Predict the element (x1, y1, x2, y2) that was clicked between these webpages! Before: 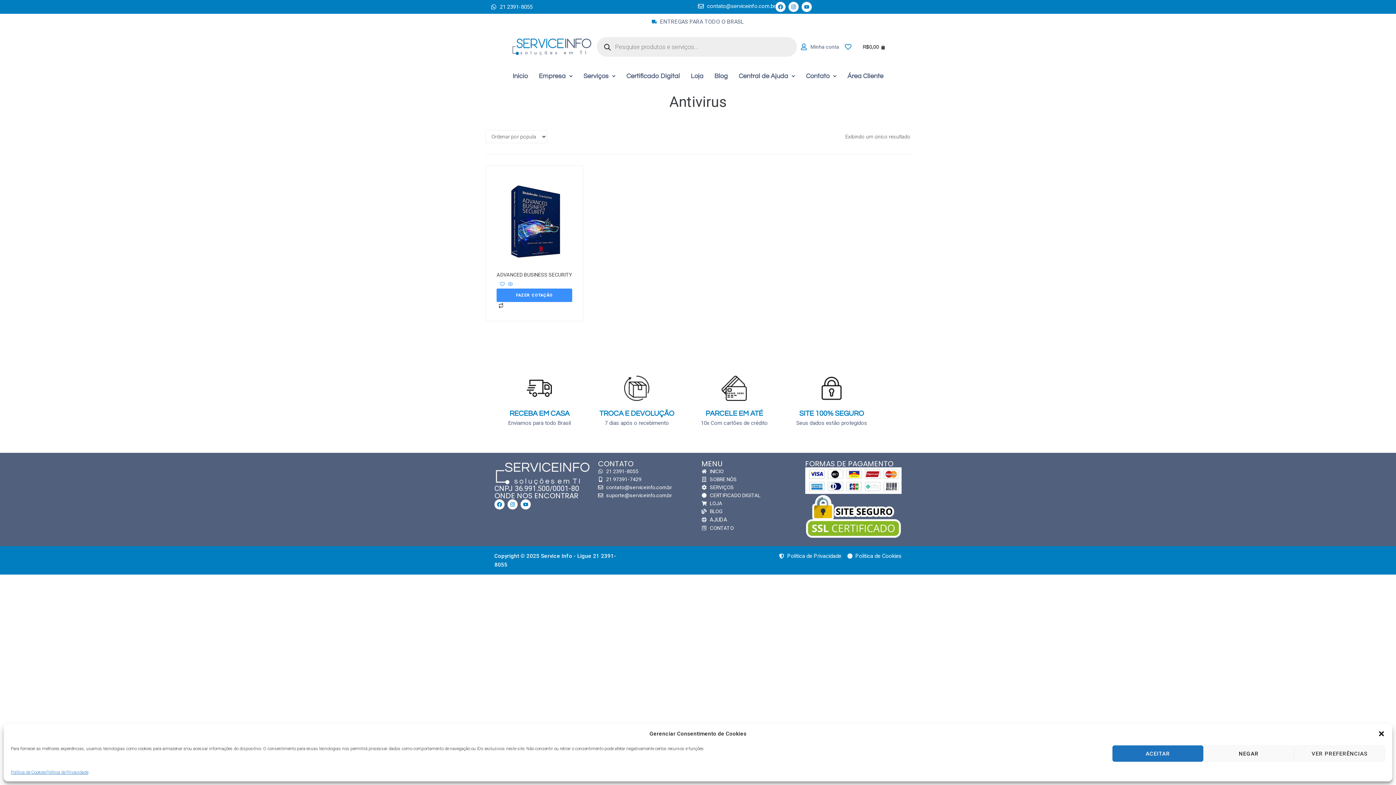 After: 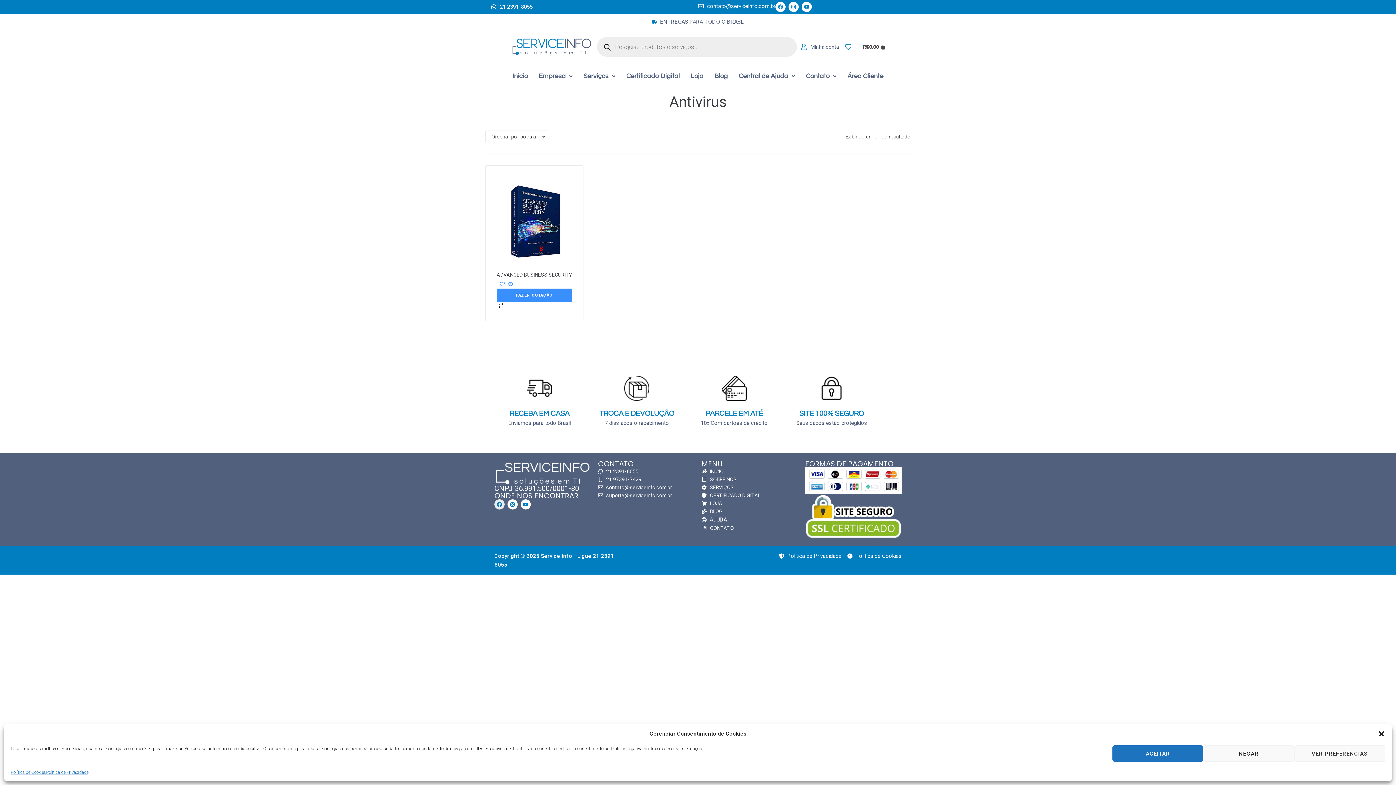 Action: bbox: (494, 499, 504, 509) label: Facebook